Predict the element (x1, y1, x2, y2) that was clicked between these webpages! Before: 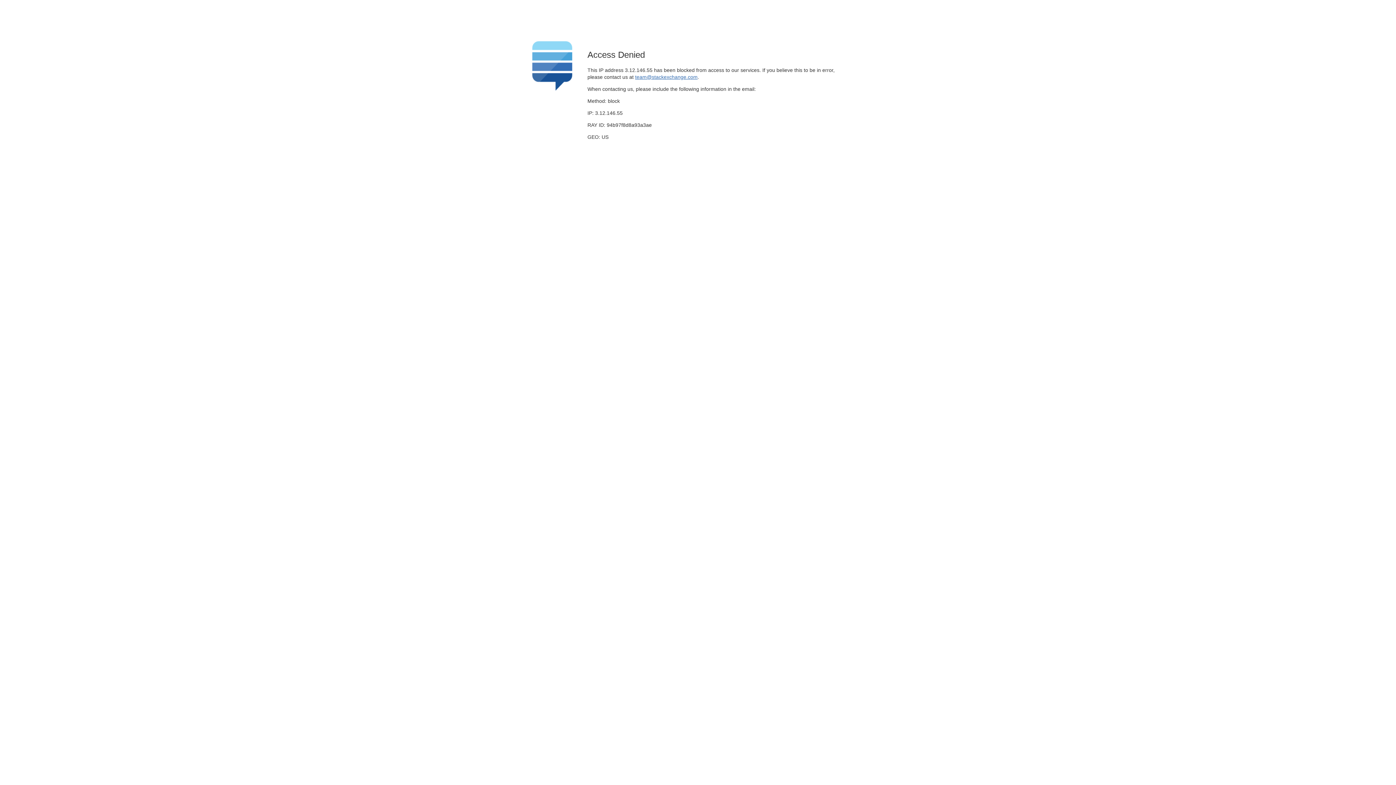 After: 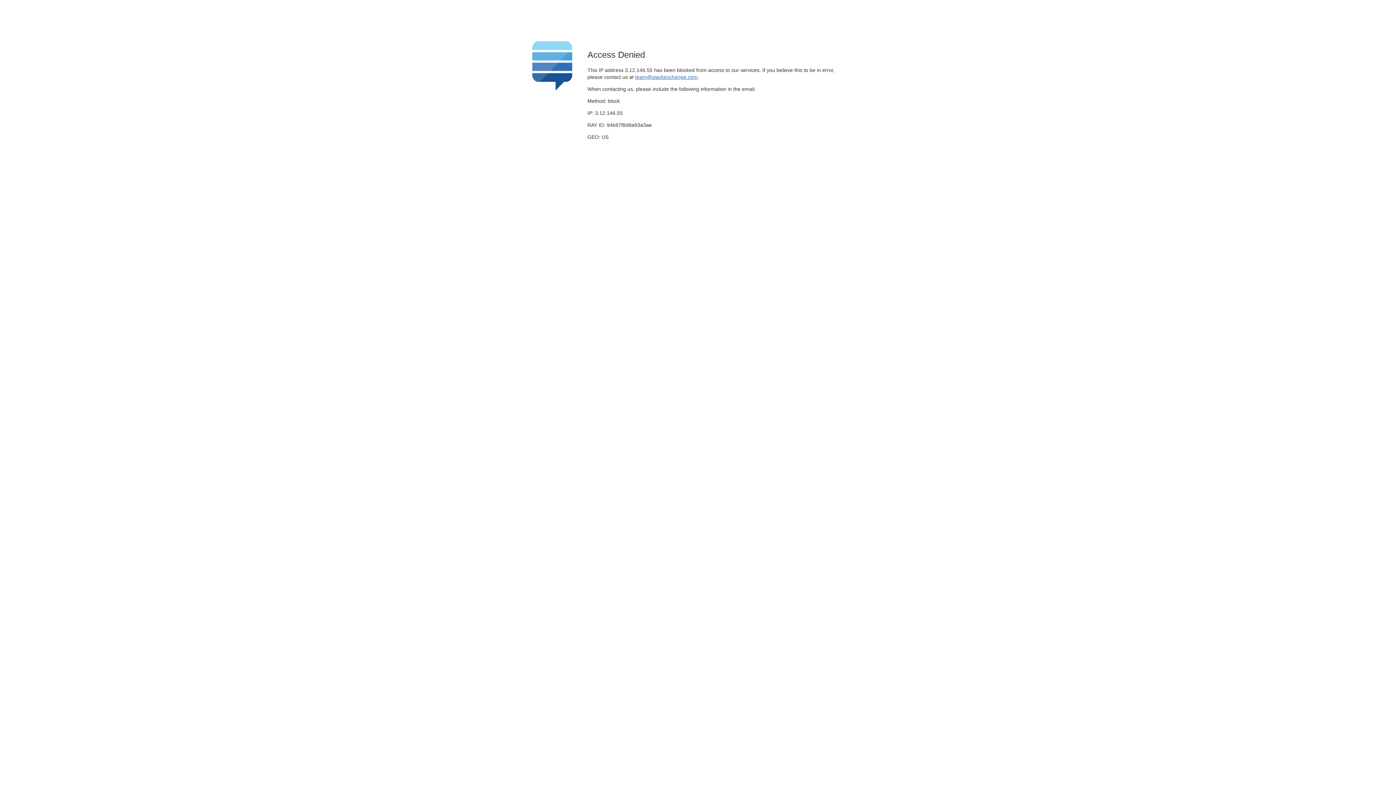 Action: bbox: (635, 74, 697, 79) label: team@stackexchange.com